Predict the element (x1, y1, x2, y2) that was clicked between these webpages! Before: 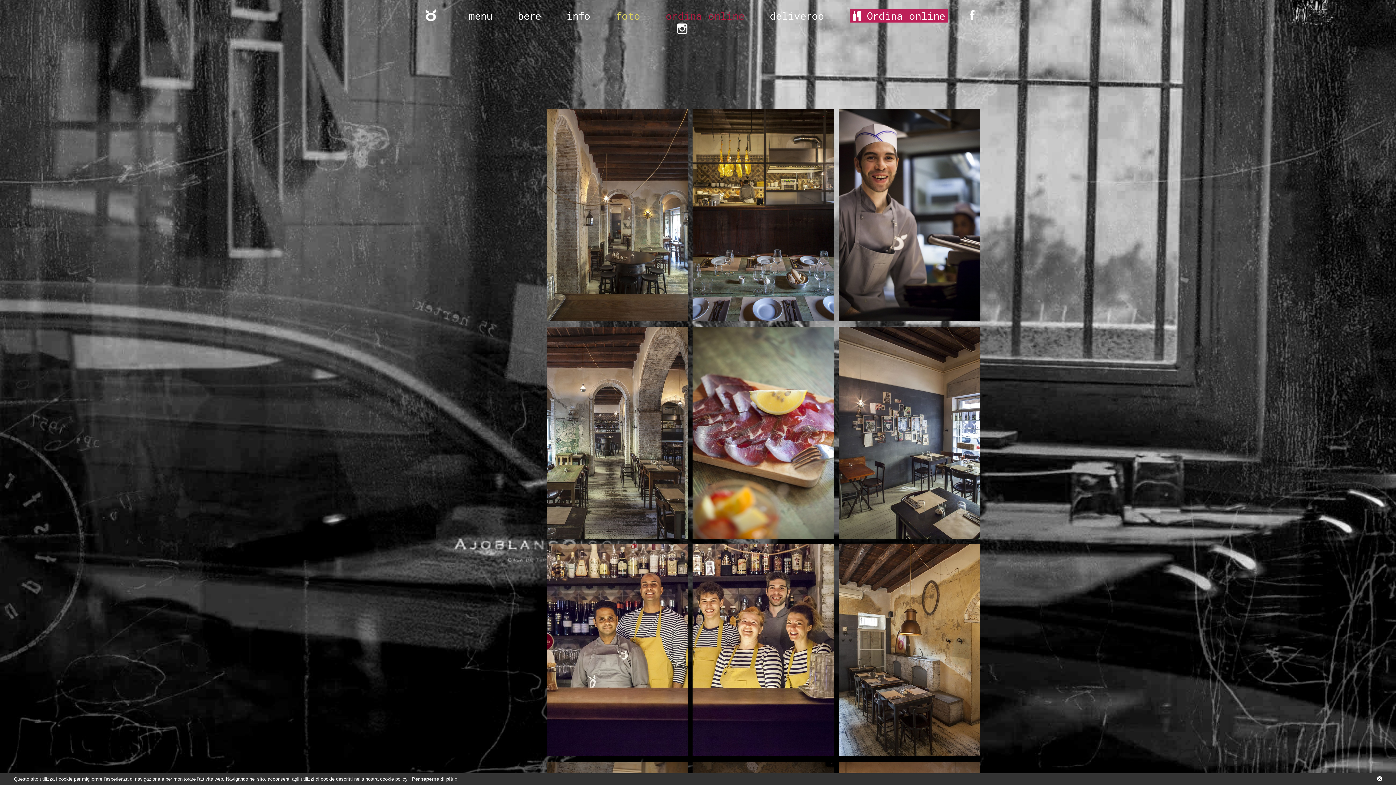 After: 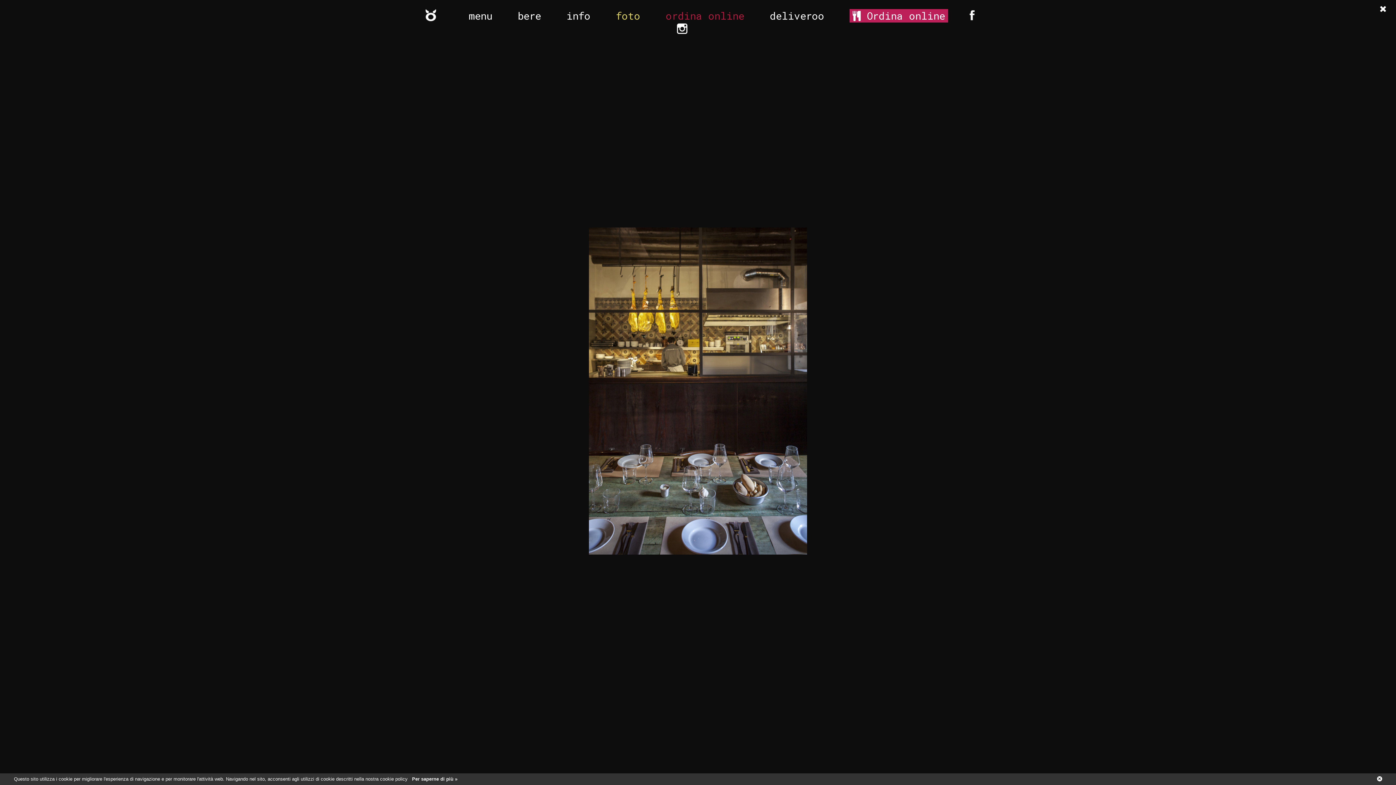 Action: bbox: (692, 320, 838, 326)